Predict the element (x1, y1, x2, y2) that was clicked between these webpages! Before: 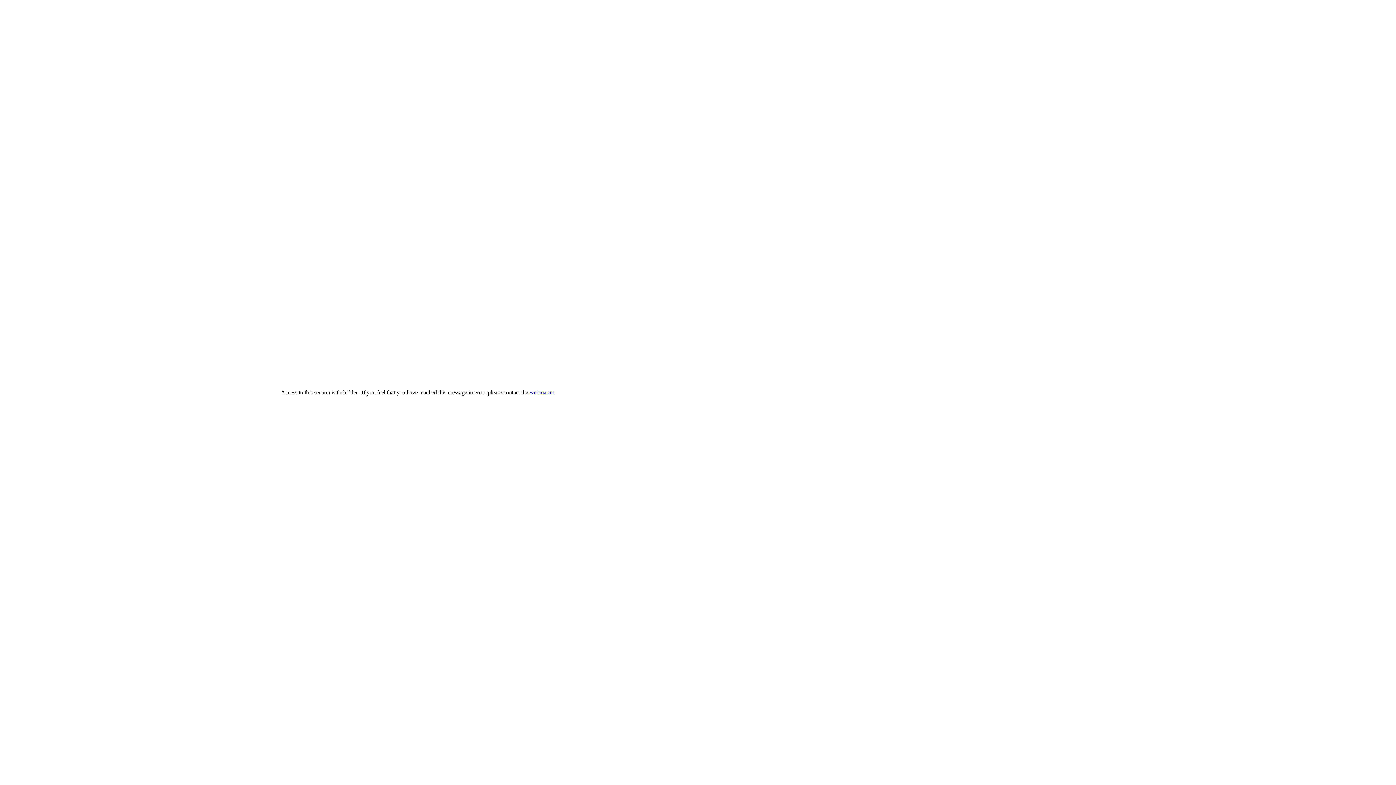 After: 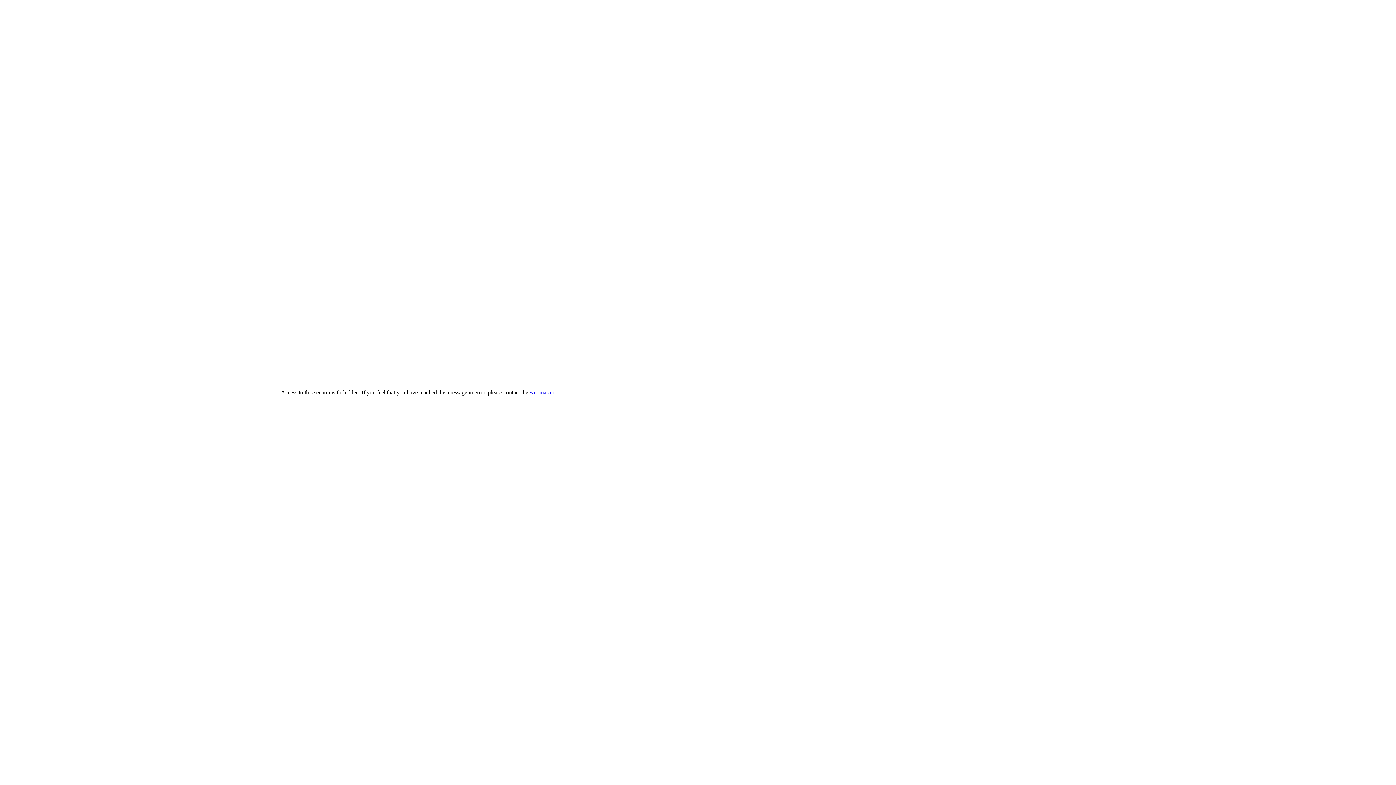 Action: bbox: (529, 389, 554, 395) label: webmaster